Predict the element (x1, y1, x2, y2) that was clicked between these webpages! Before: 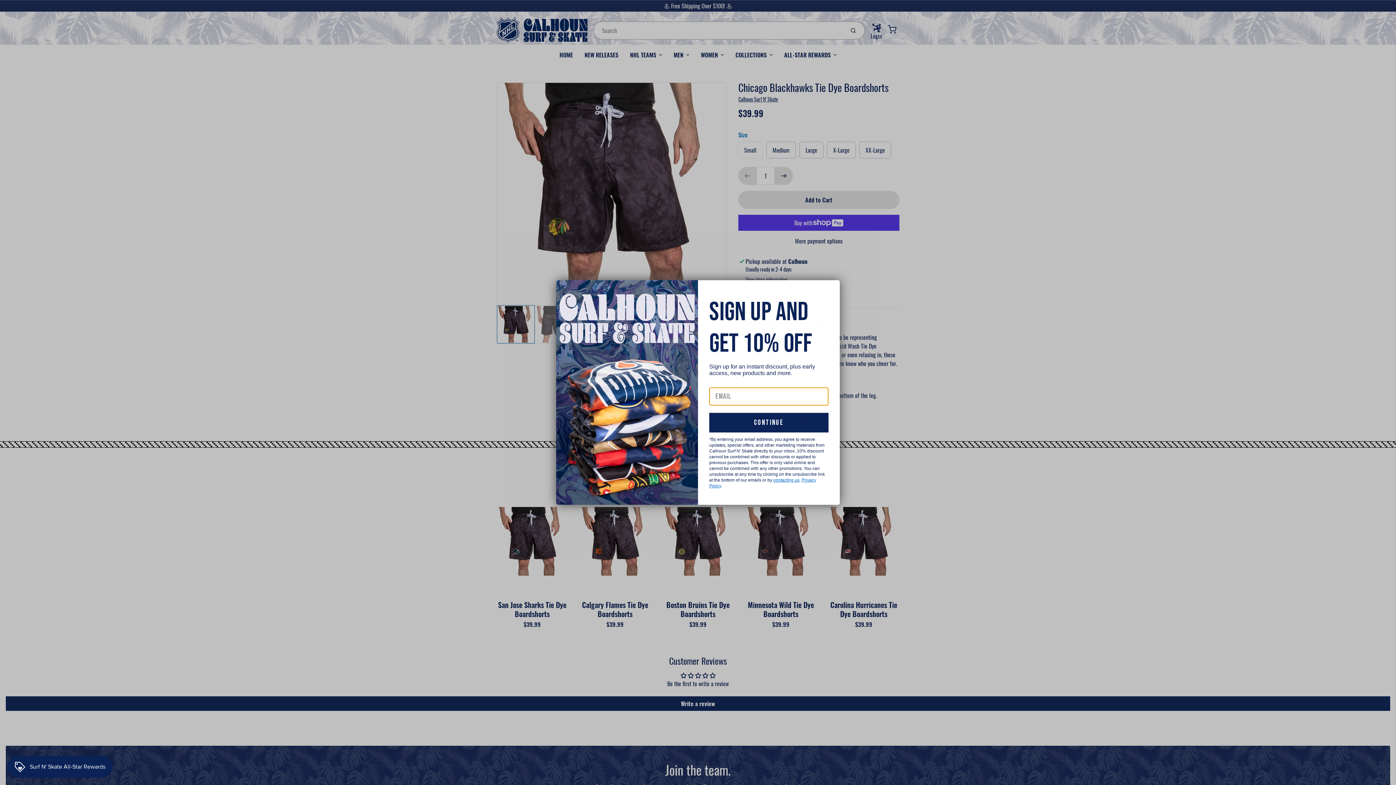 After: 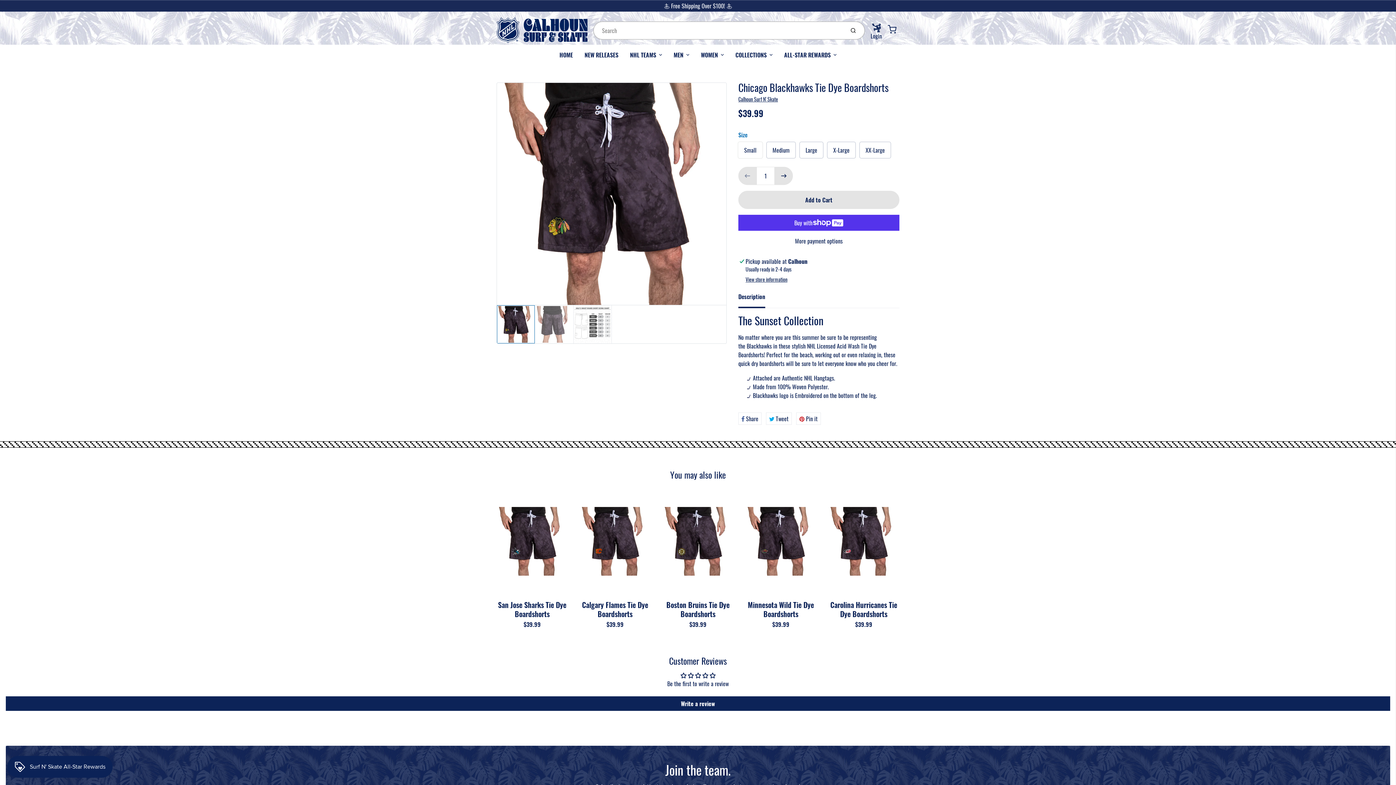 Action: label: Close dialog bbox: (824, 283, 837, 296)